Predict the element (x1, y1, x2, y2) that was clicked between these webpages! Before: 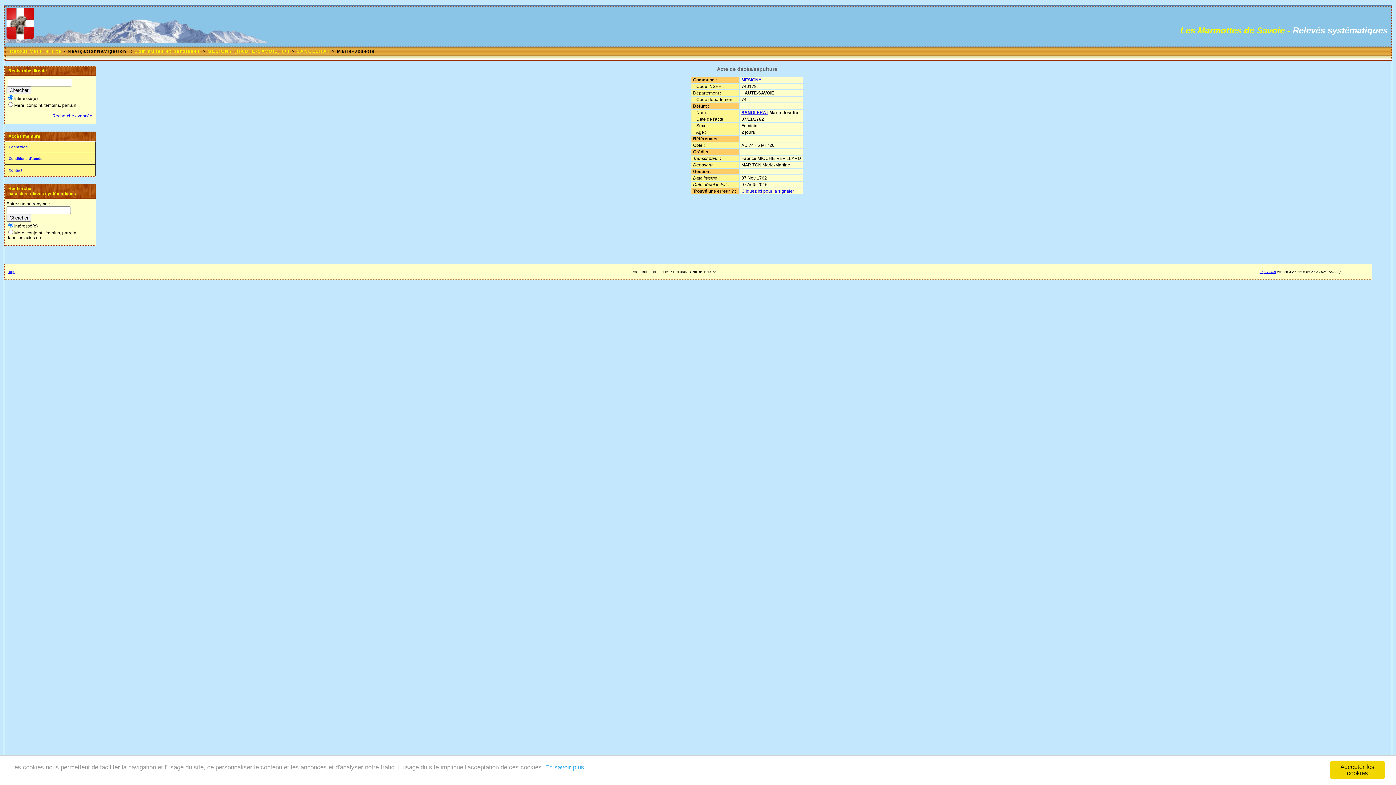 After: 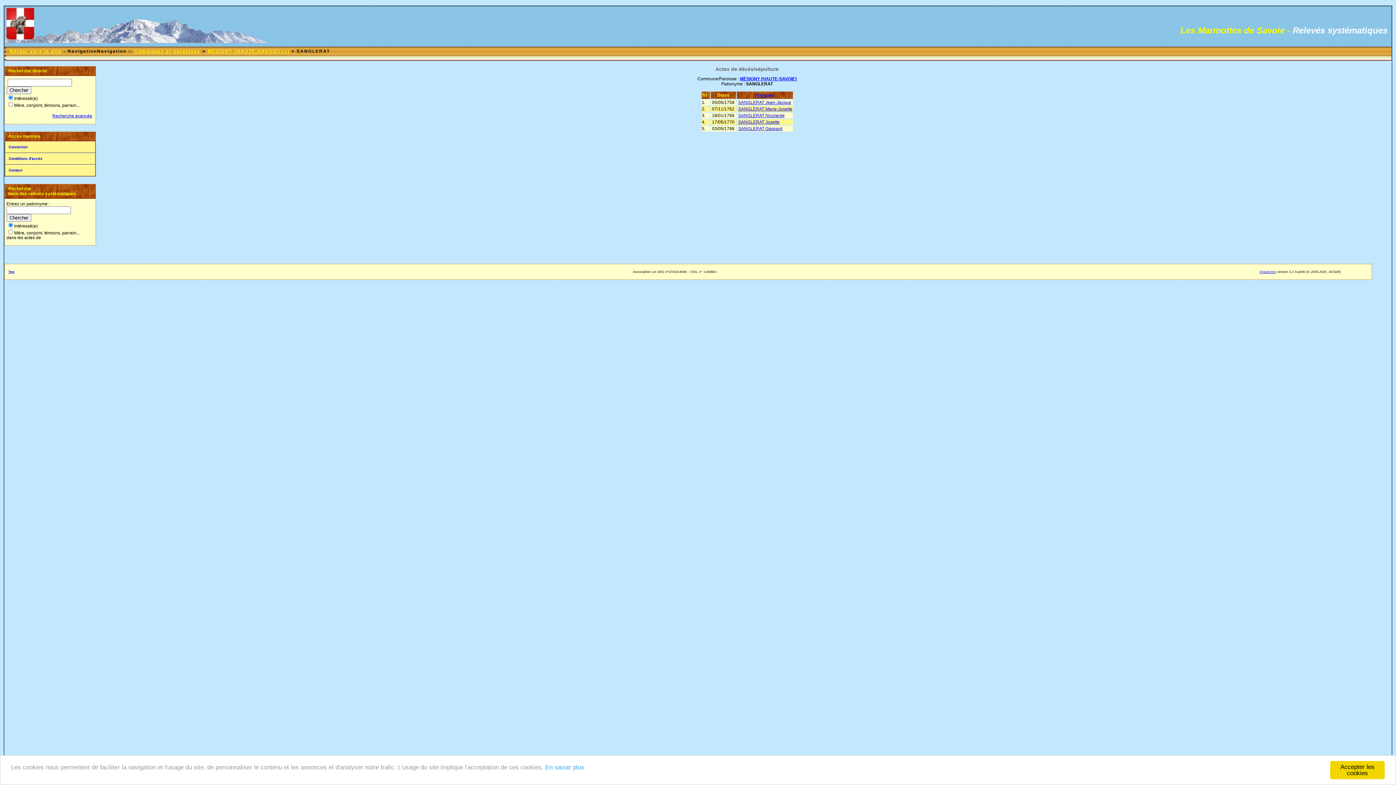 Action: bbox: (296, 48, 330, 53) label: SANGLERAT